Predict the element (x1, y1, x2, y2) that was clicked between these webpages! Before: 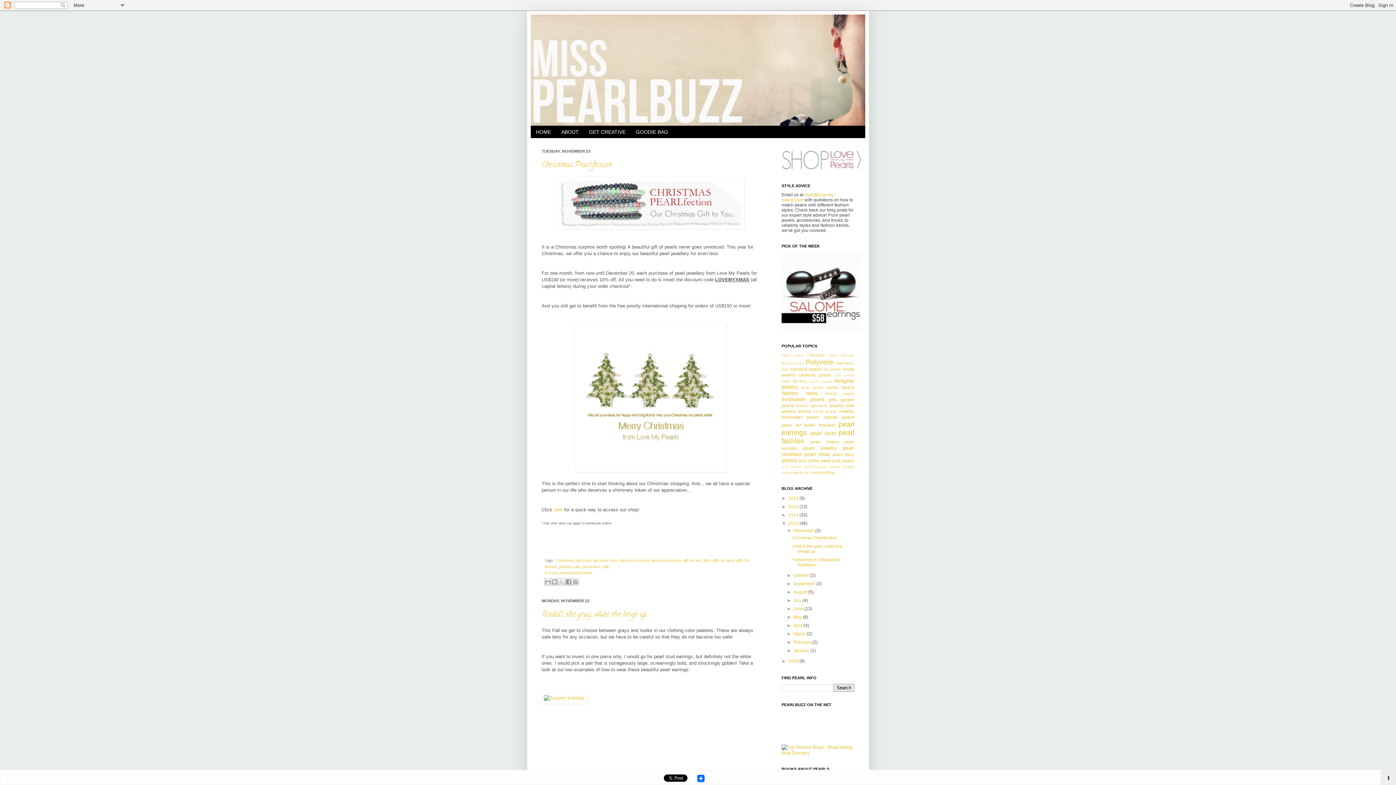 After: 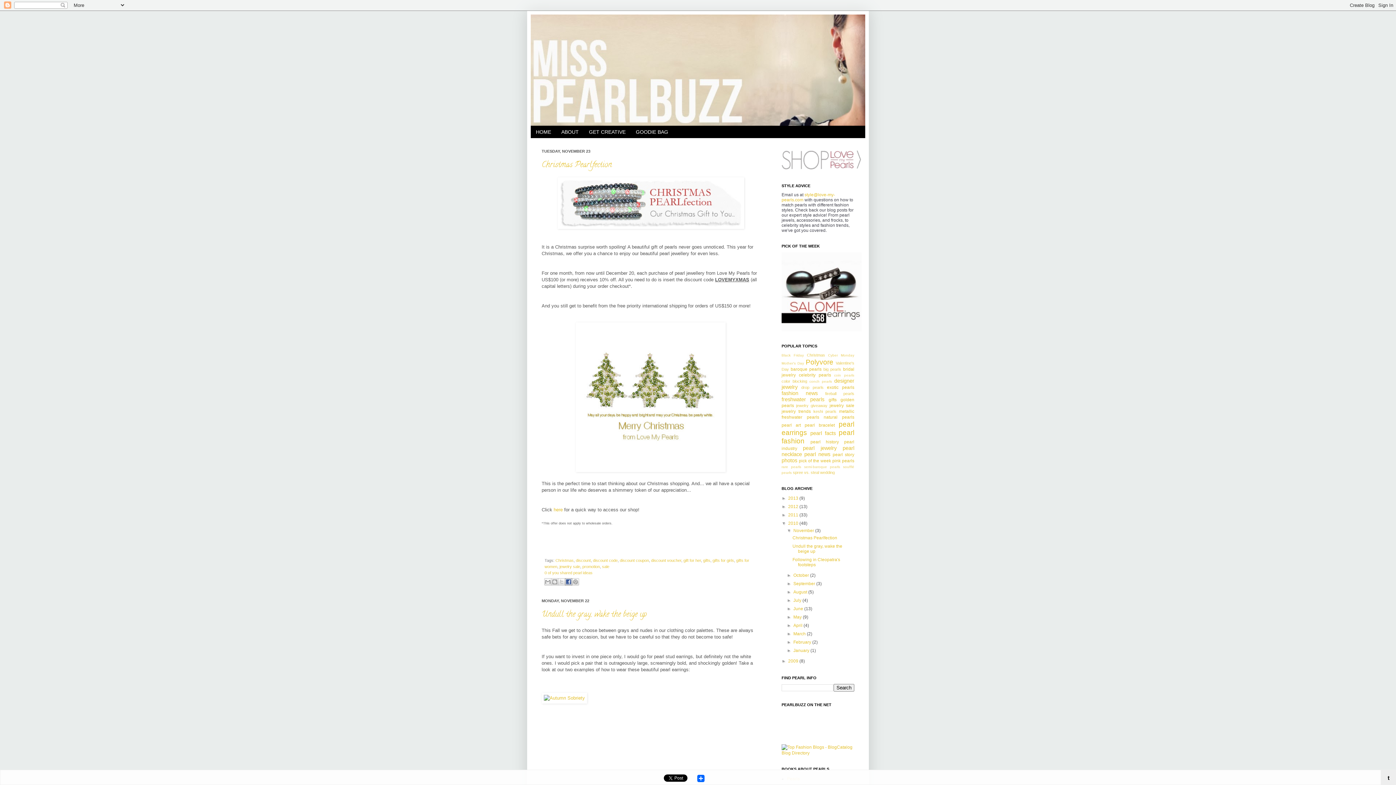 Action: bbox: (565, 578, 572, 585) label: Share to Facebook